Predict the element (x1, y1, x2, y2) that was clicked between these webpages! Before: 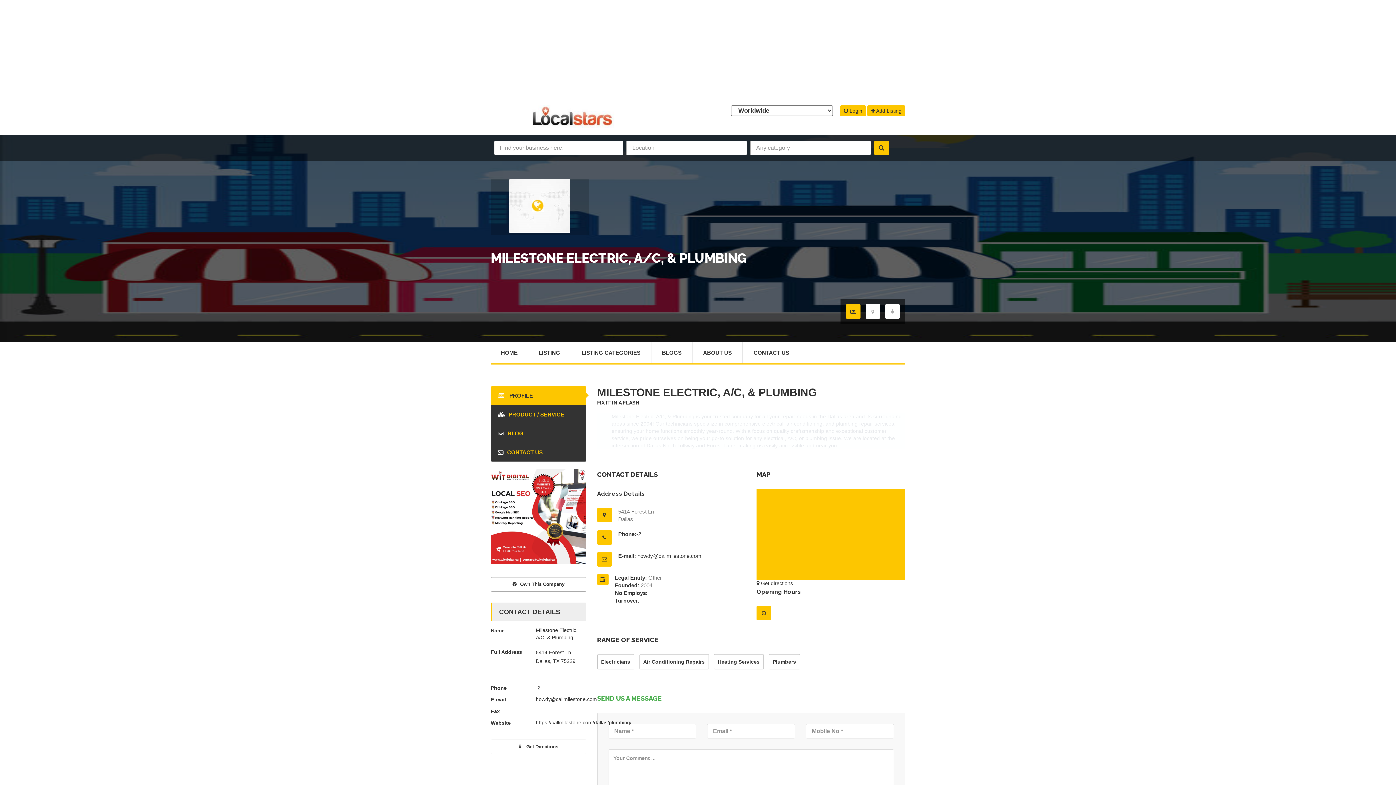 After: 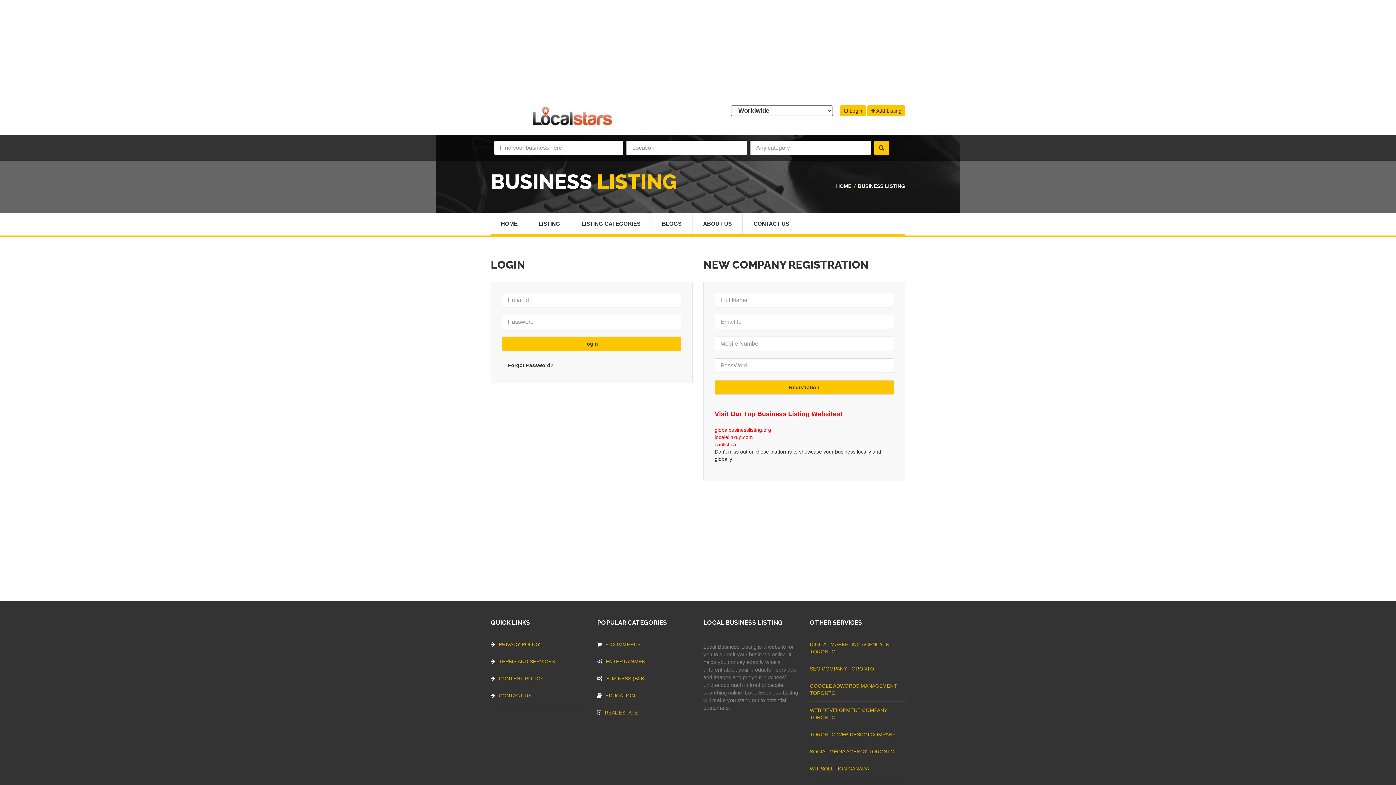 Action: label:  Add Listing bbox: (867, 105, 905, 116)